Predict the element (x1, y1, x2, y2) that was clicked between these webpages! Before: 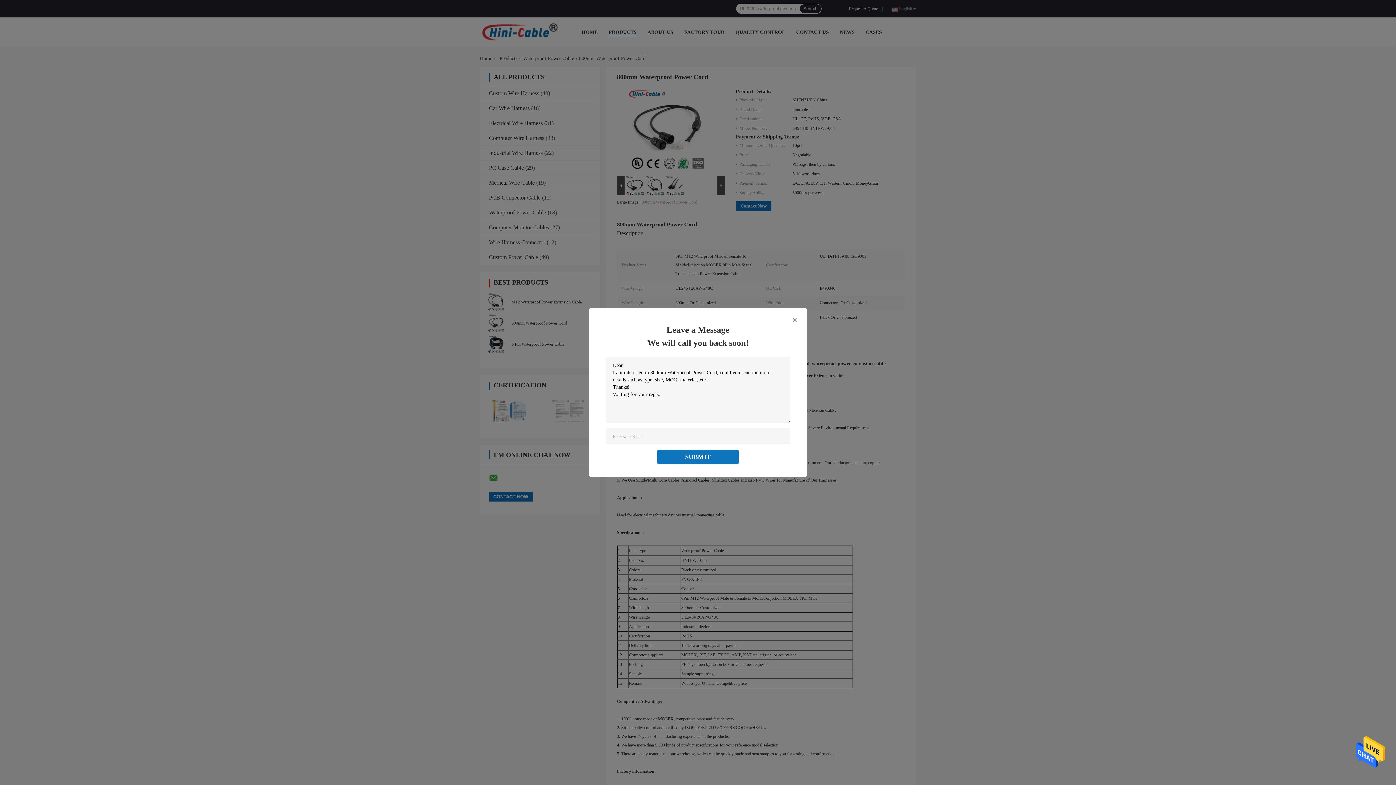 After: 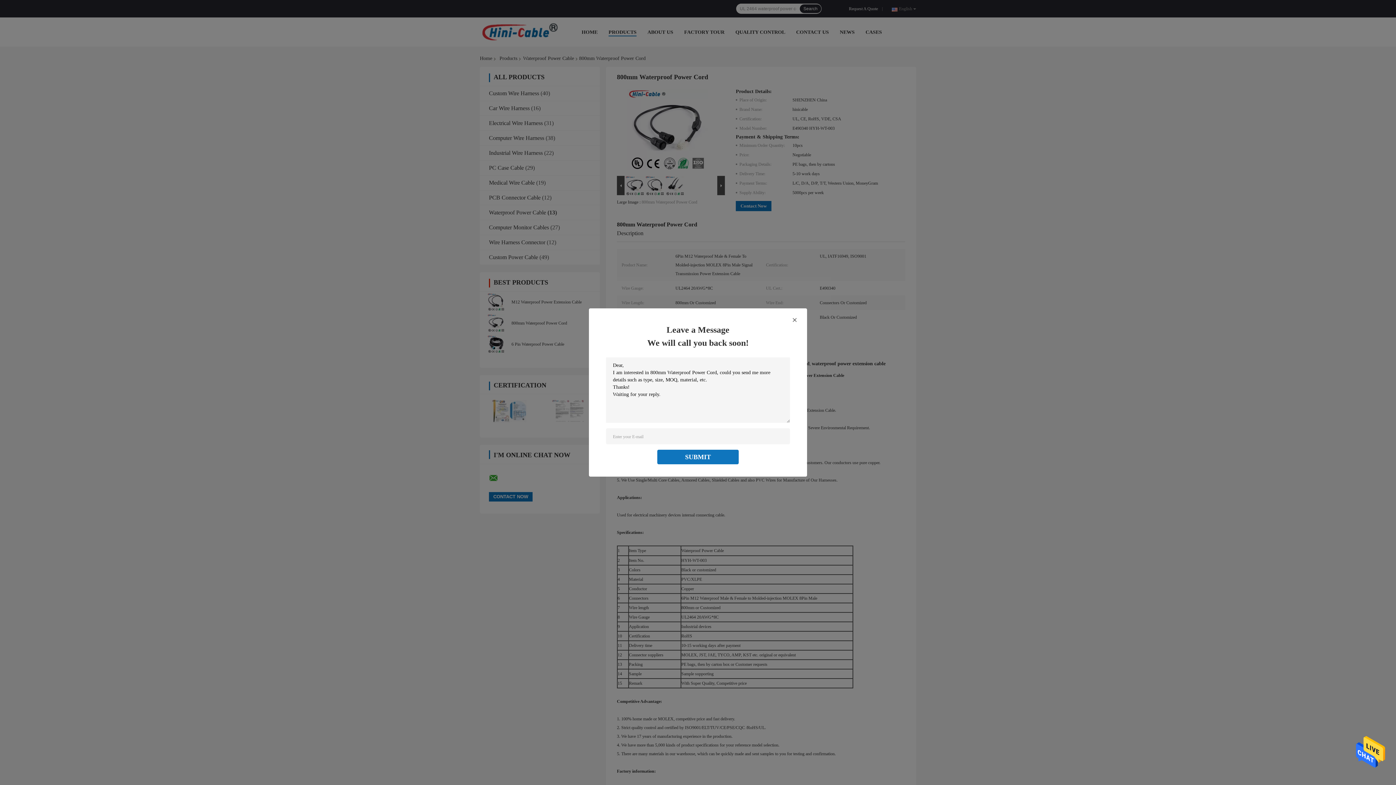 Action: bbox: (1356, 750, 1385, 755)